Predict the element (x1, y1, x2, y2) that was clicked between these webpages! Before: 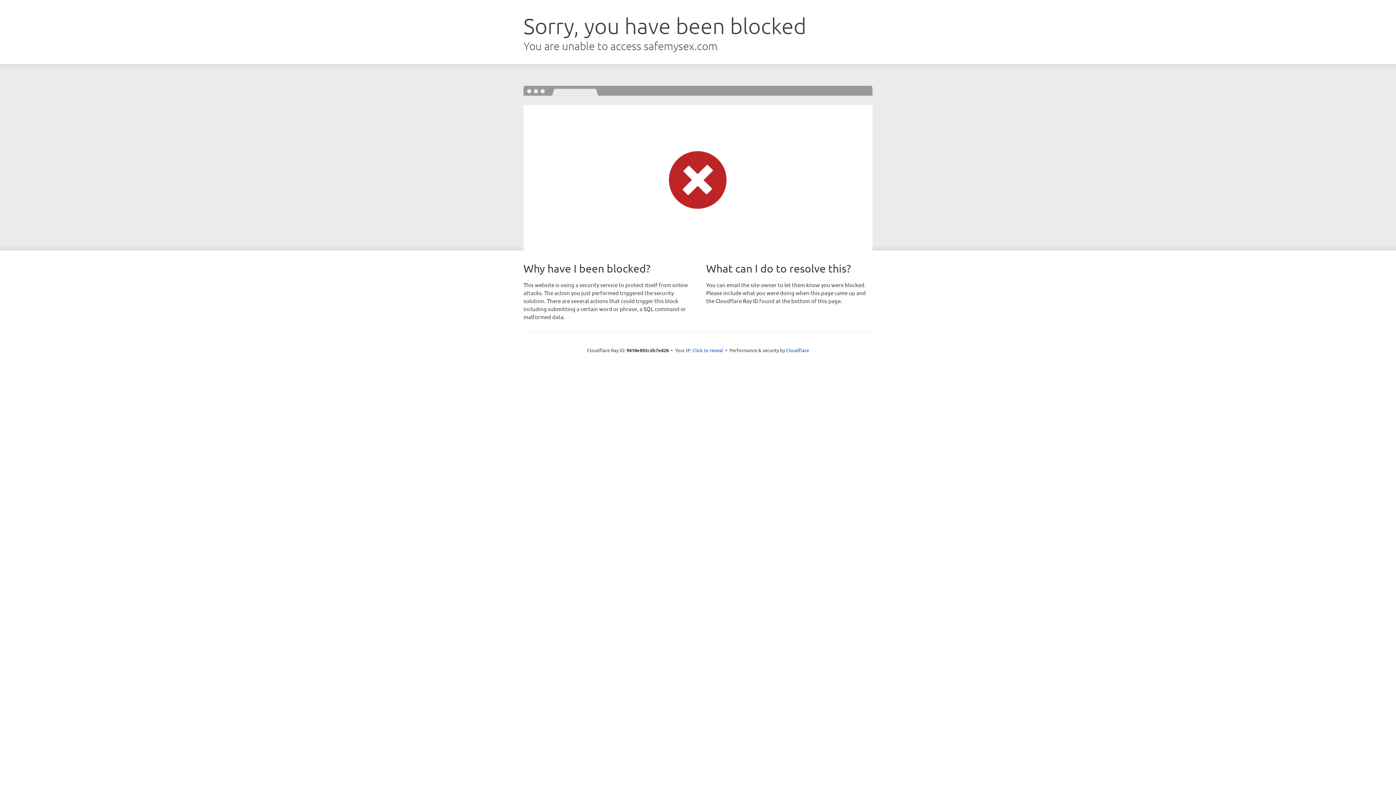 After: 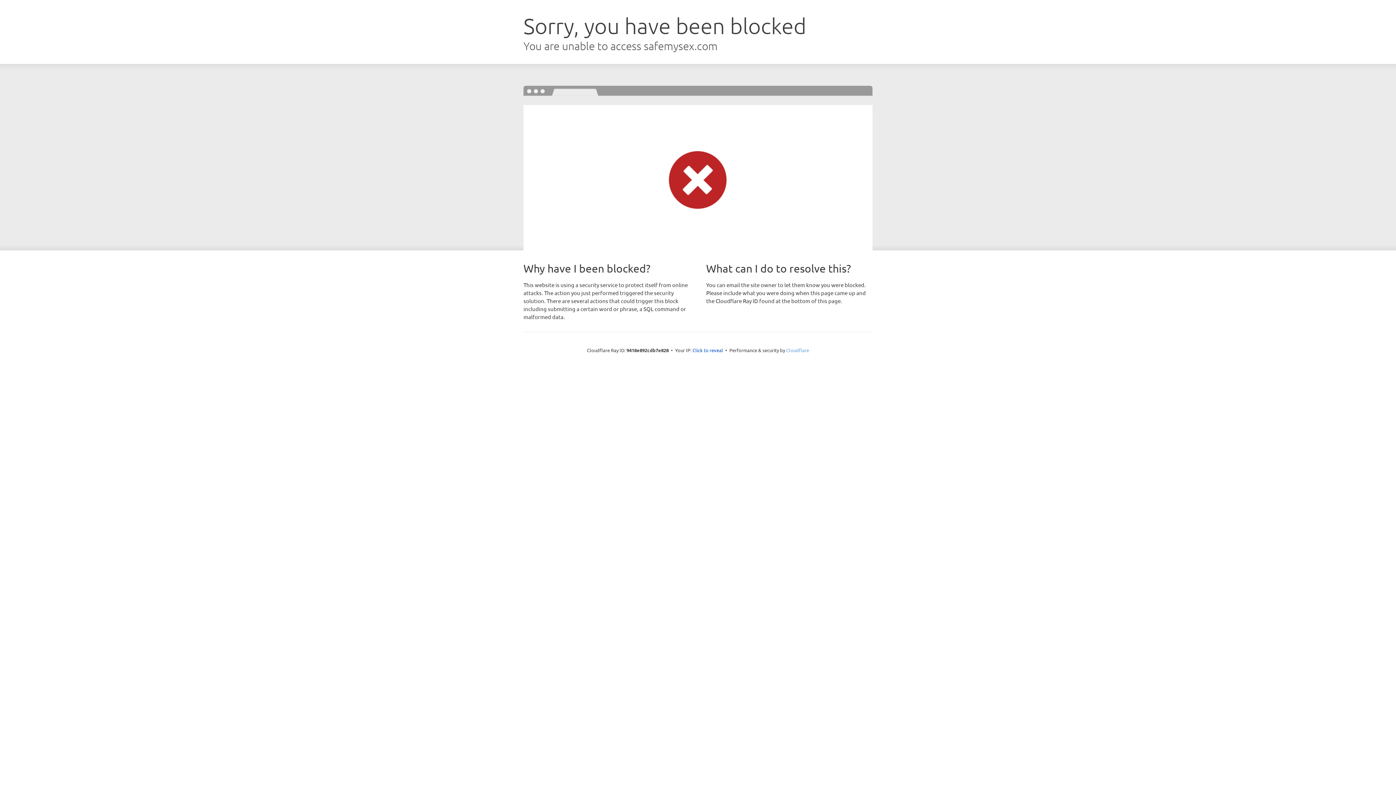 Action: bbox: (786, 347, 809, 353) label: Cloudflare